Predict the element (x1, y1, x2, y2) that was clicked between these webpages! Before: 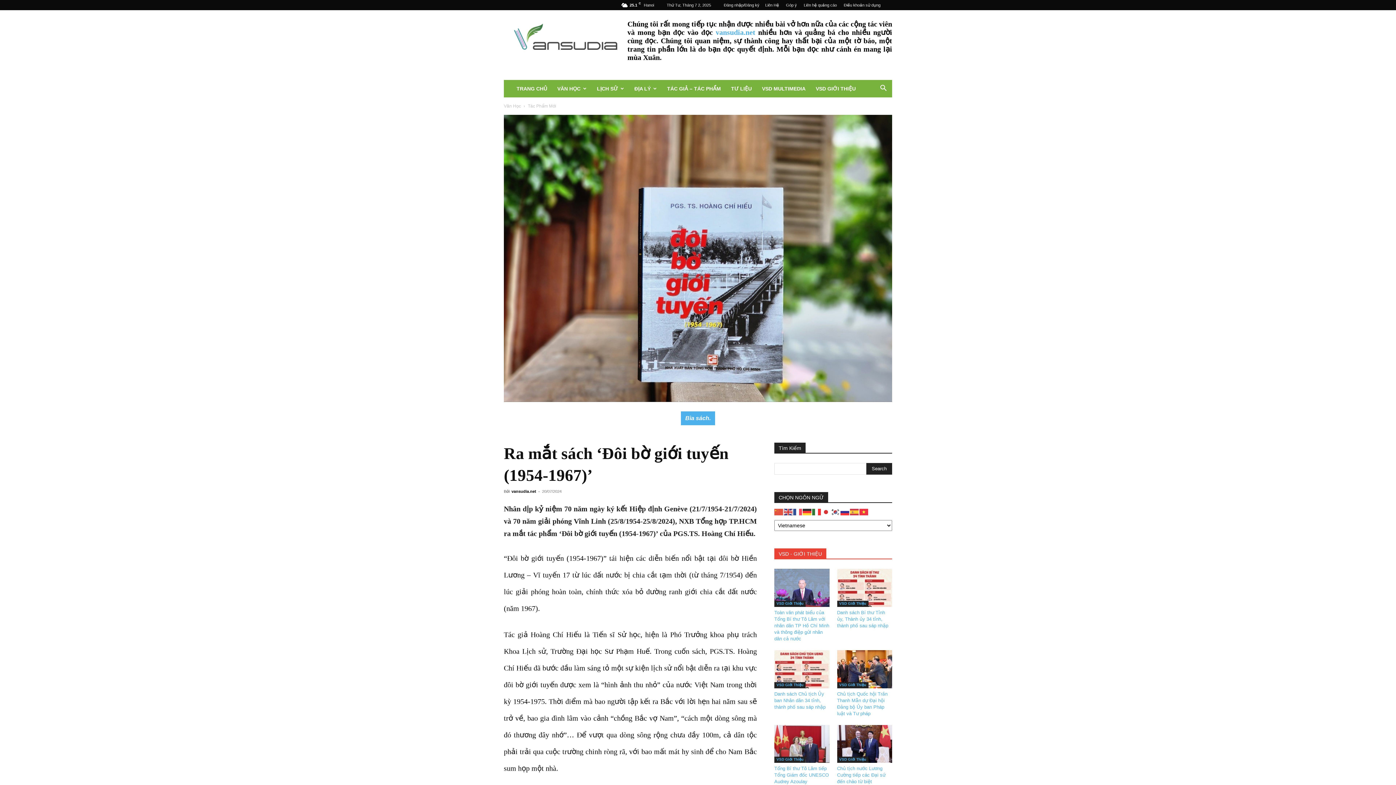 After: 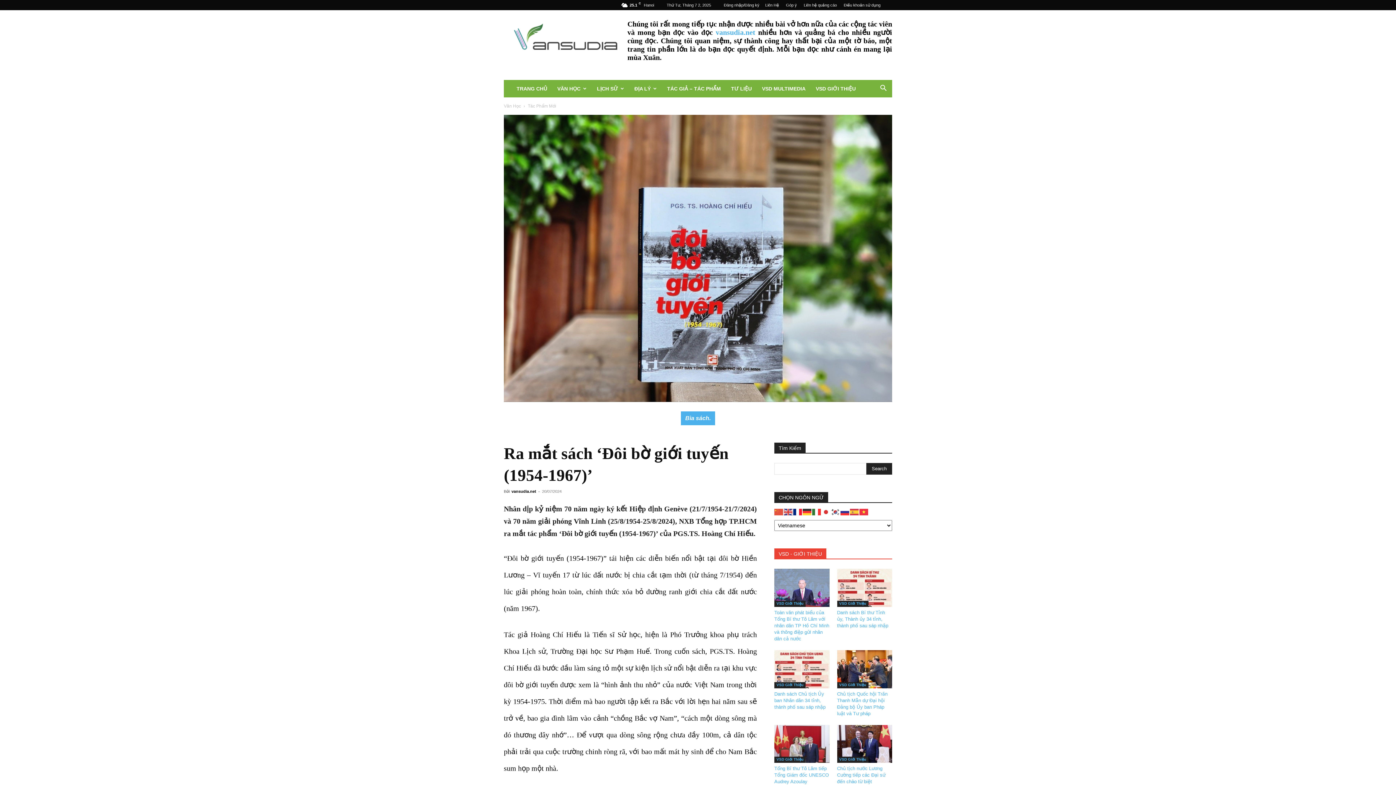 Action: bbox: (793, 509, 802, 514)